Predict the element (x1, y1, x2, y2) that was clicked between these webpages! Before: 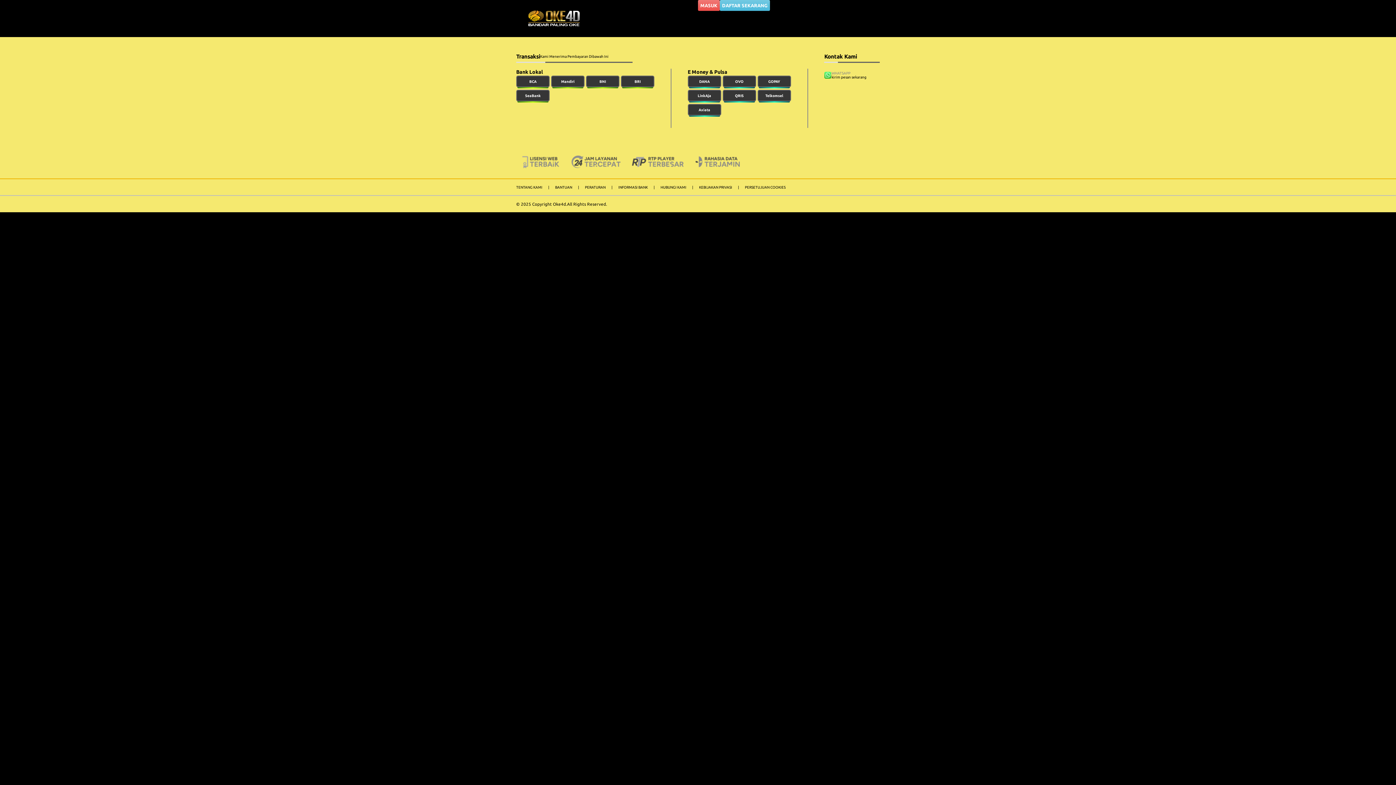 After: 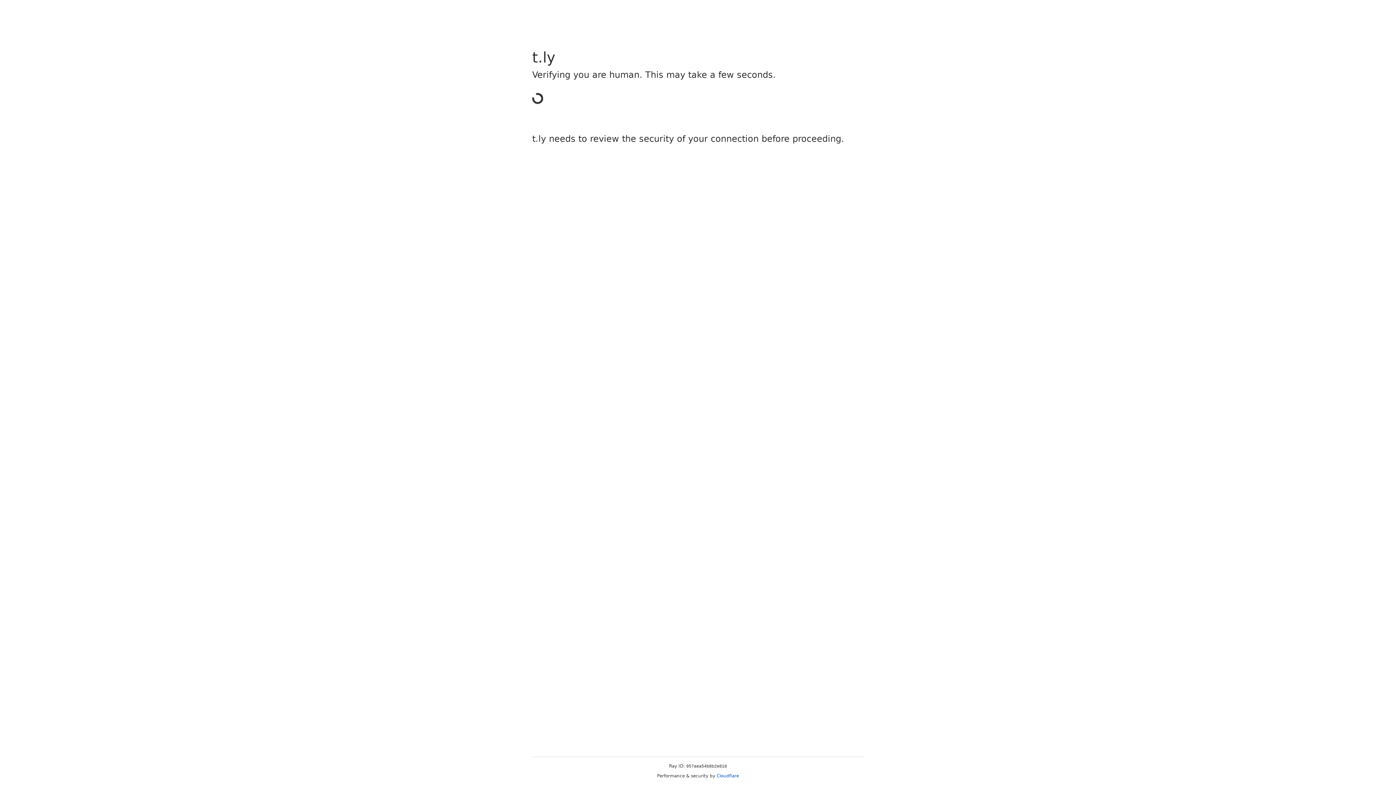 Action: label: MASUK bbox: (698, 0, 719, 10)